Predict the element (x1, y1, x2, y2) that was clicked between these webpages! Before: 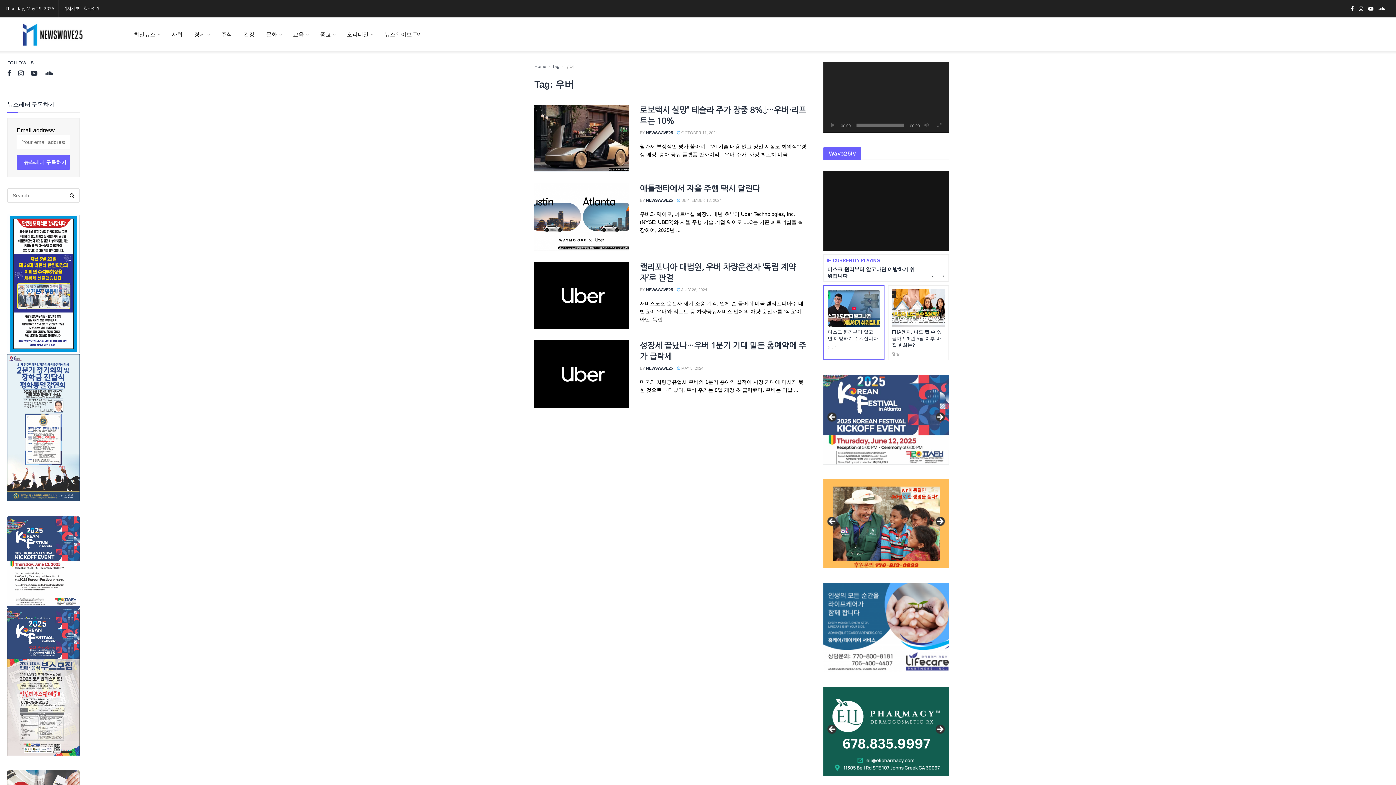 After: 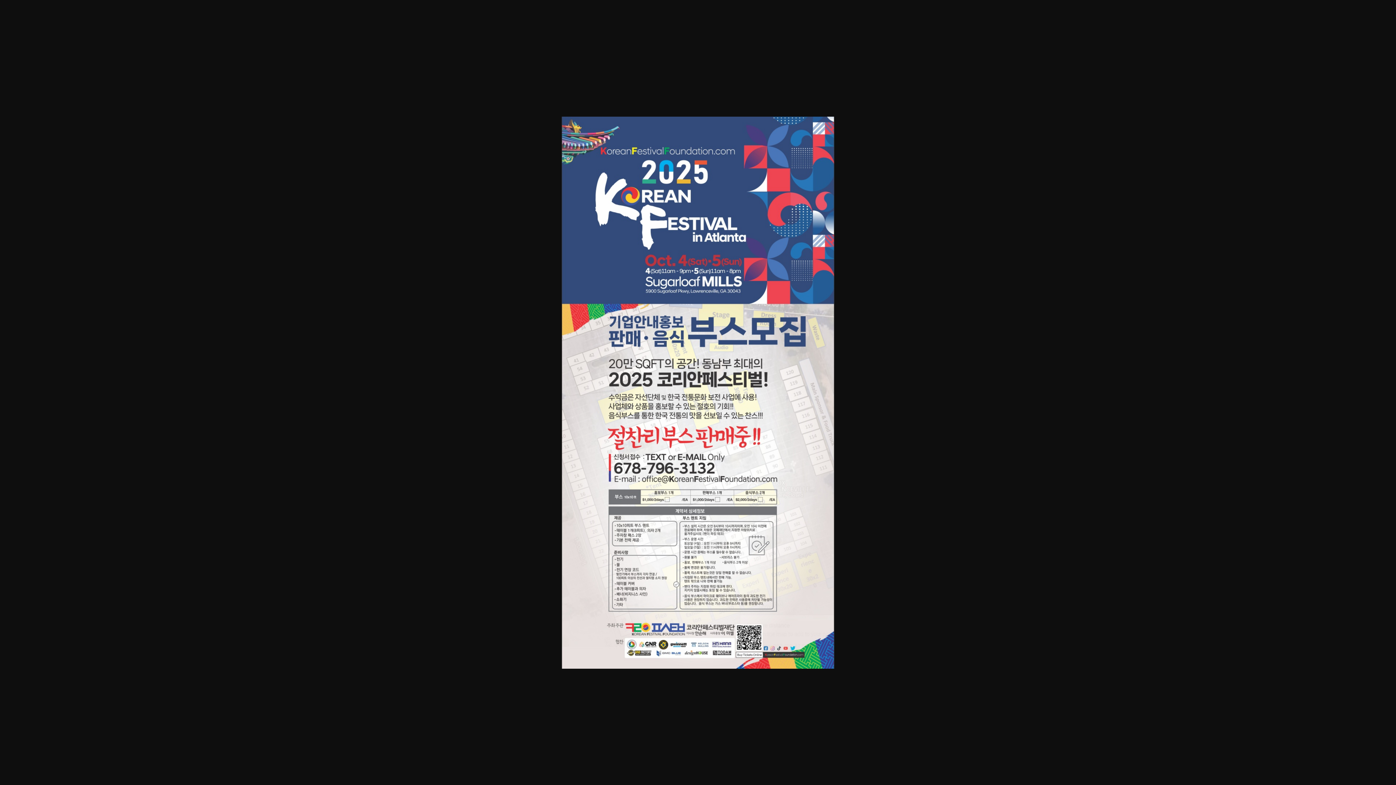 Action: label: Visit advertisement link bbox: (7, 609, 79, 756)